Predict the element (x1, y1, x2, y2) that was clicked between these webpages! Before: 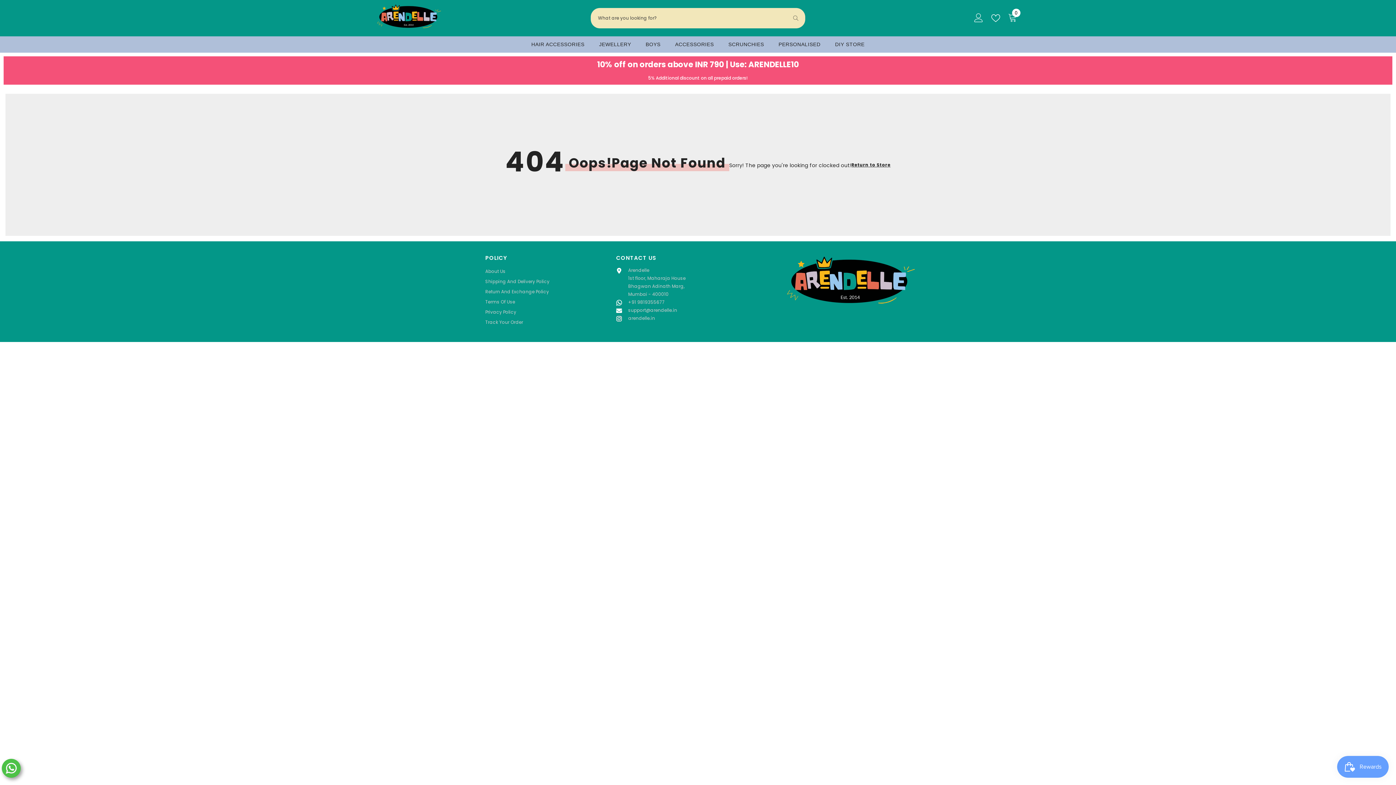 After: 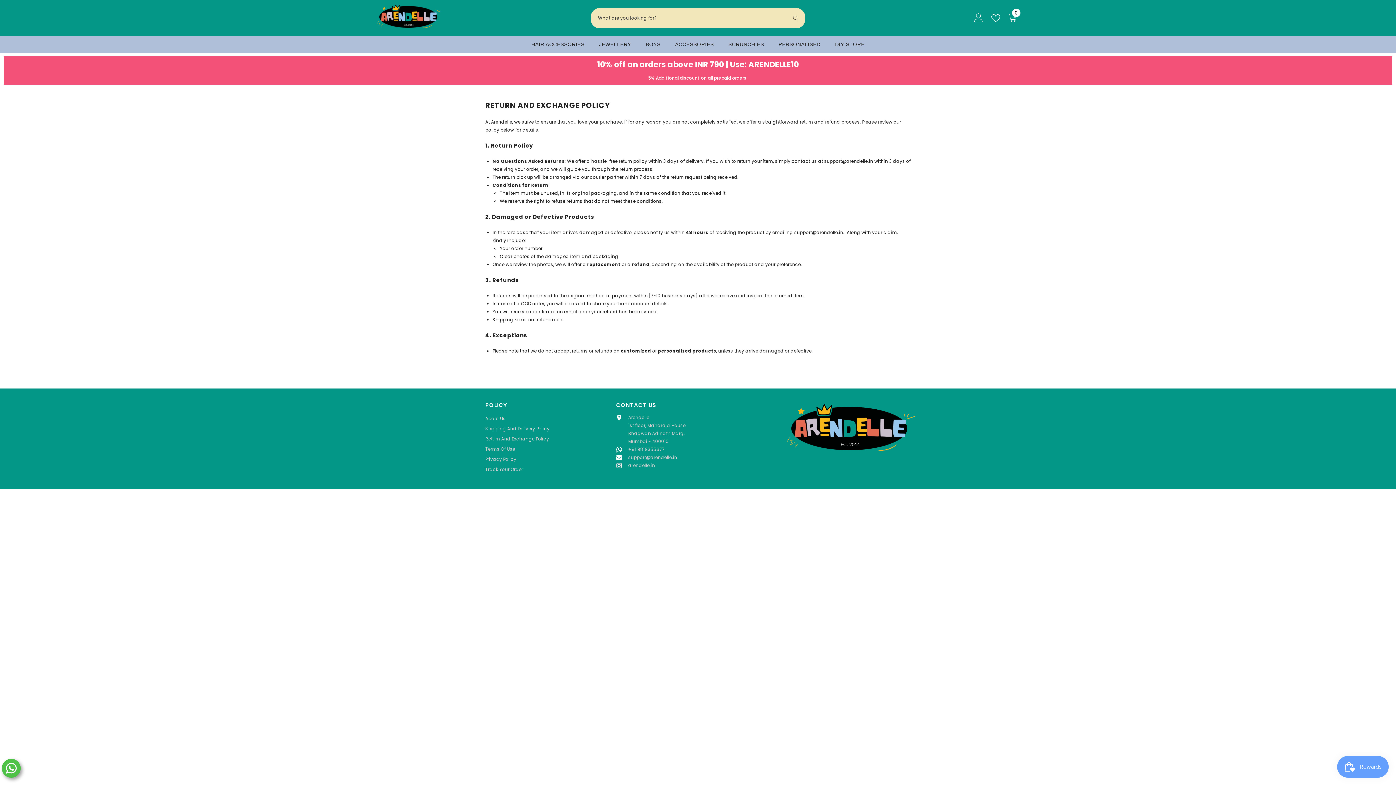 Action: bbox: (485, 286, 549, 297) label: Return And Exchange Policy